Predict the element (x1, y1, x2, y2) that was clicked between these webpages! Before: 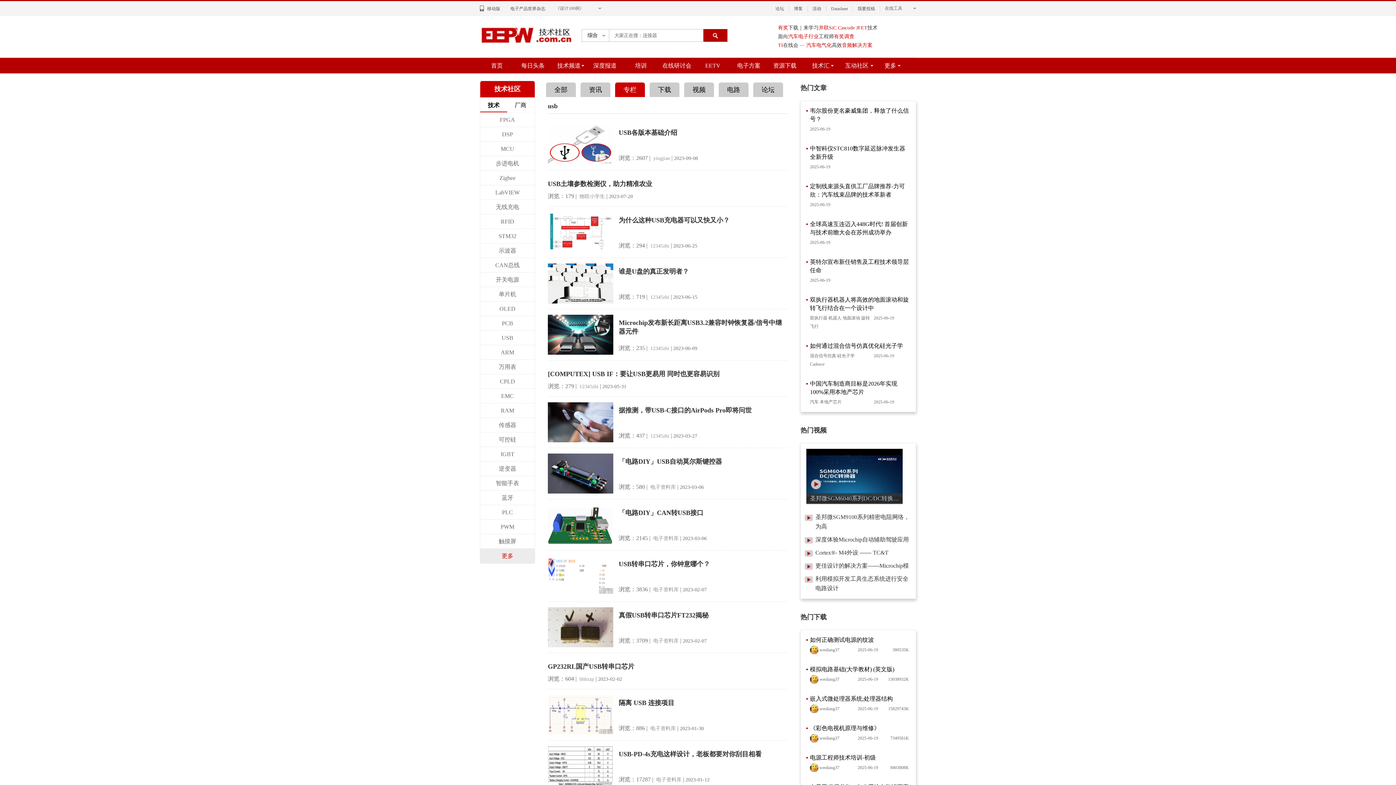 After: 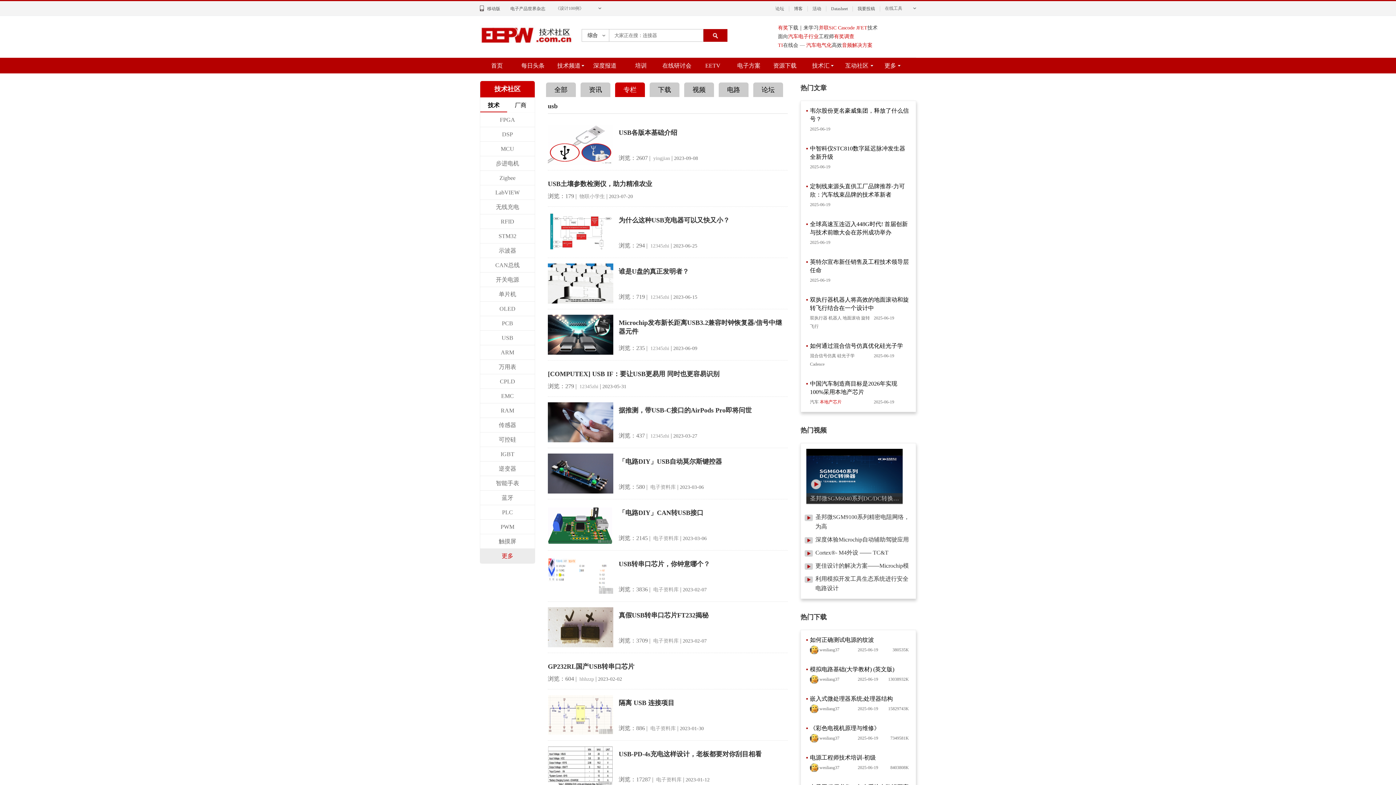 Action: bbox: (820, 399, 841, 404) label: 本地产芯片